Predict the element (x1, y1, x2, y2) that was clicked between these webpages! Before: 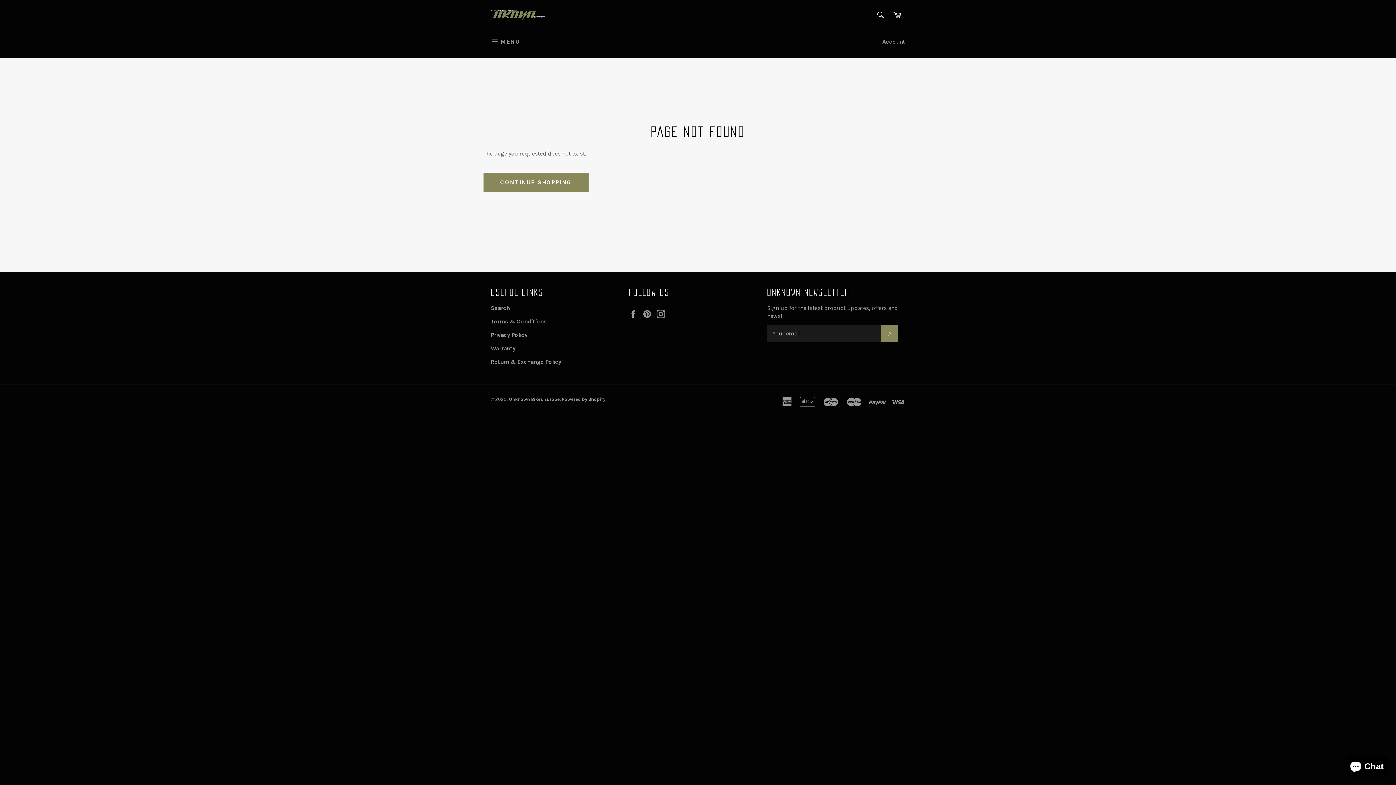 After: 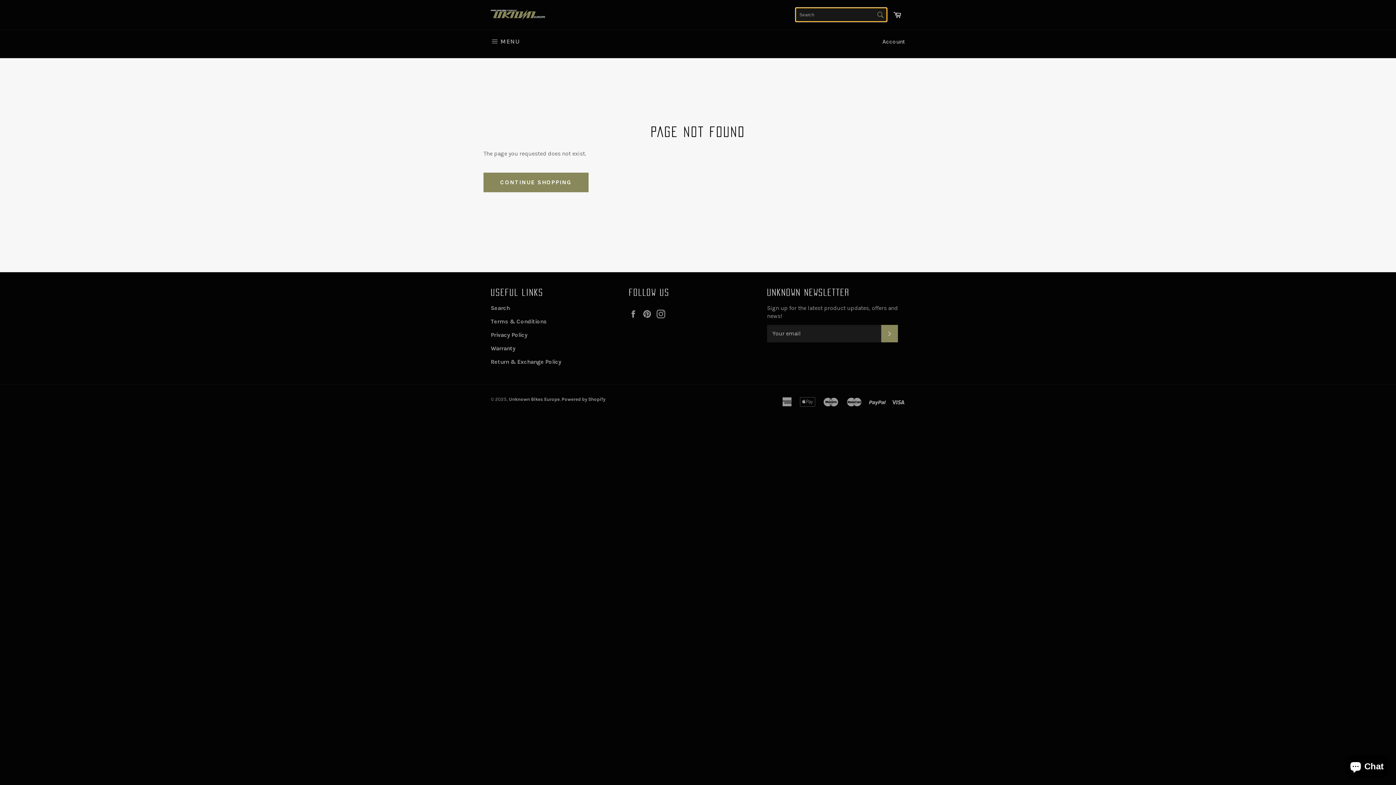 Action: bbox: (873, 7, 888, 22) label: Search